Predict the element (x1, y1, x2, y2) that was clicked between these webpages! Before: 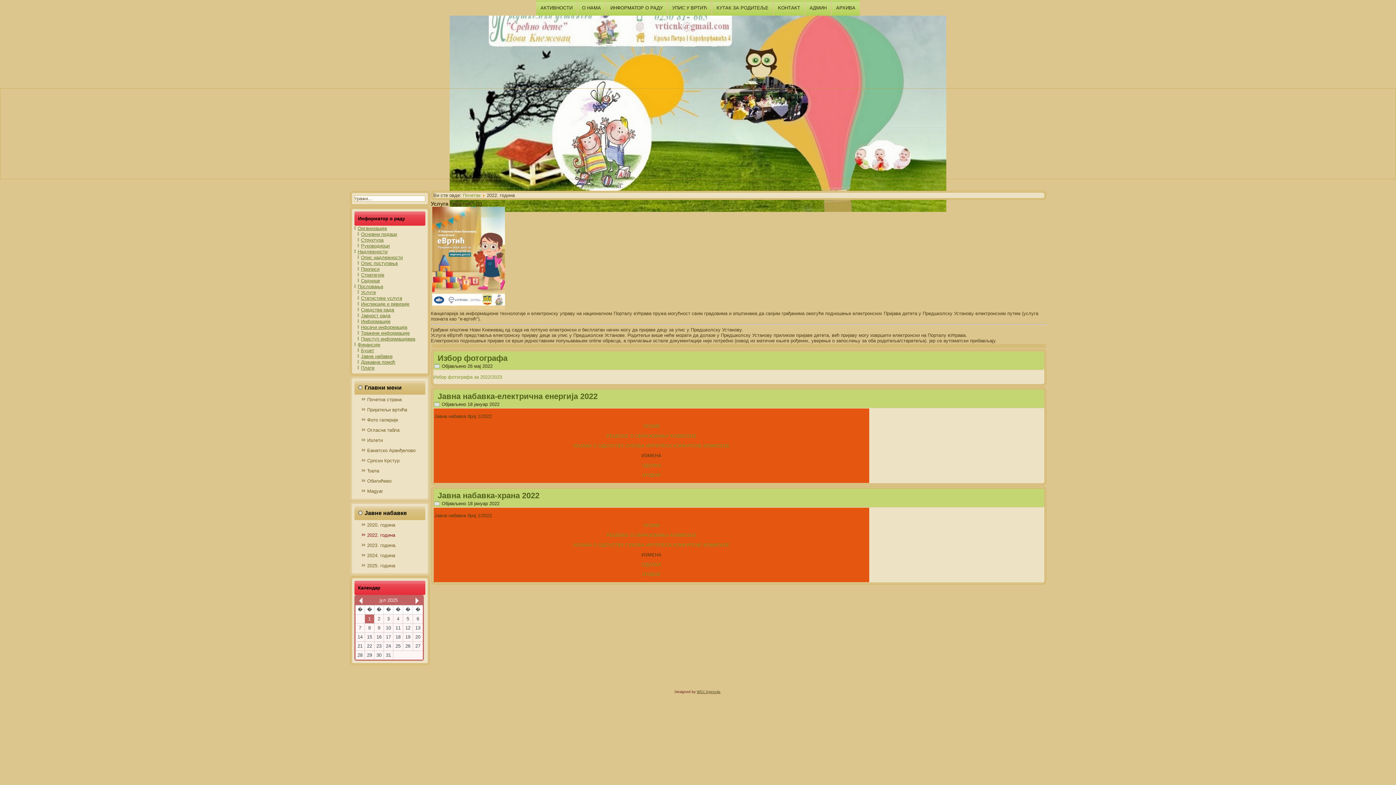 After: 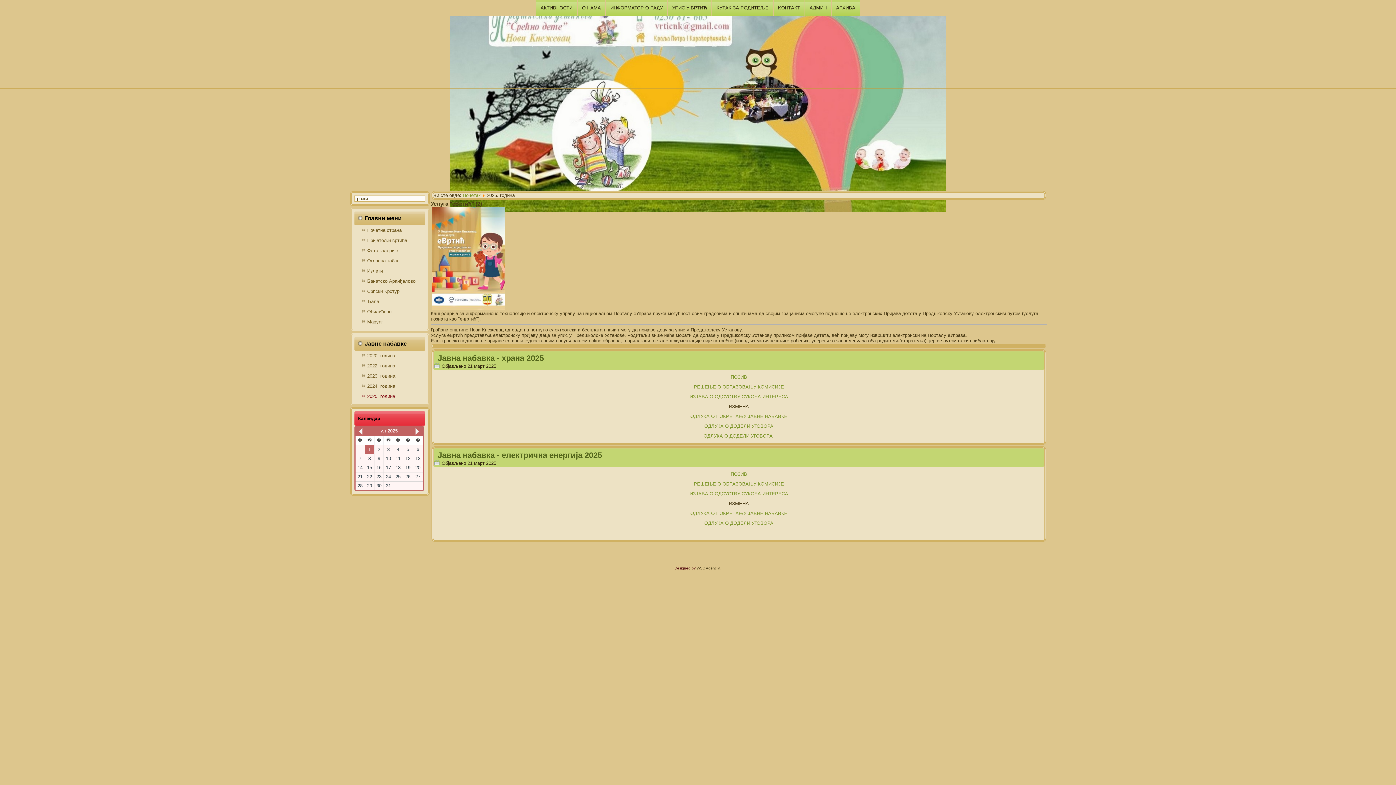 Action: bbox: (354, 561, 425, 571) label: 2025. година